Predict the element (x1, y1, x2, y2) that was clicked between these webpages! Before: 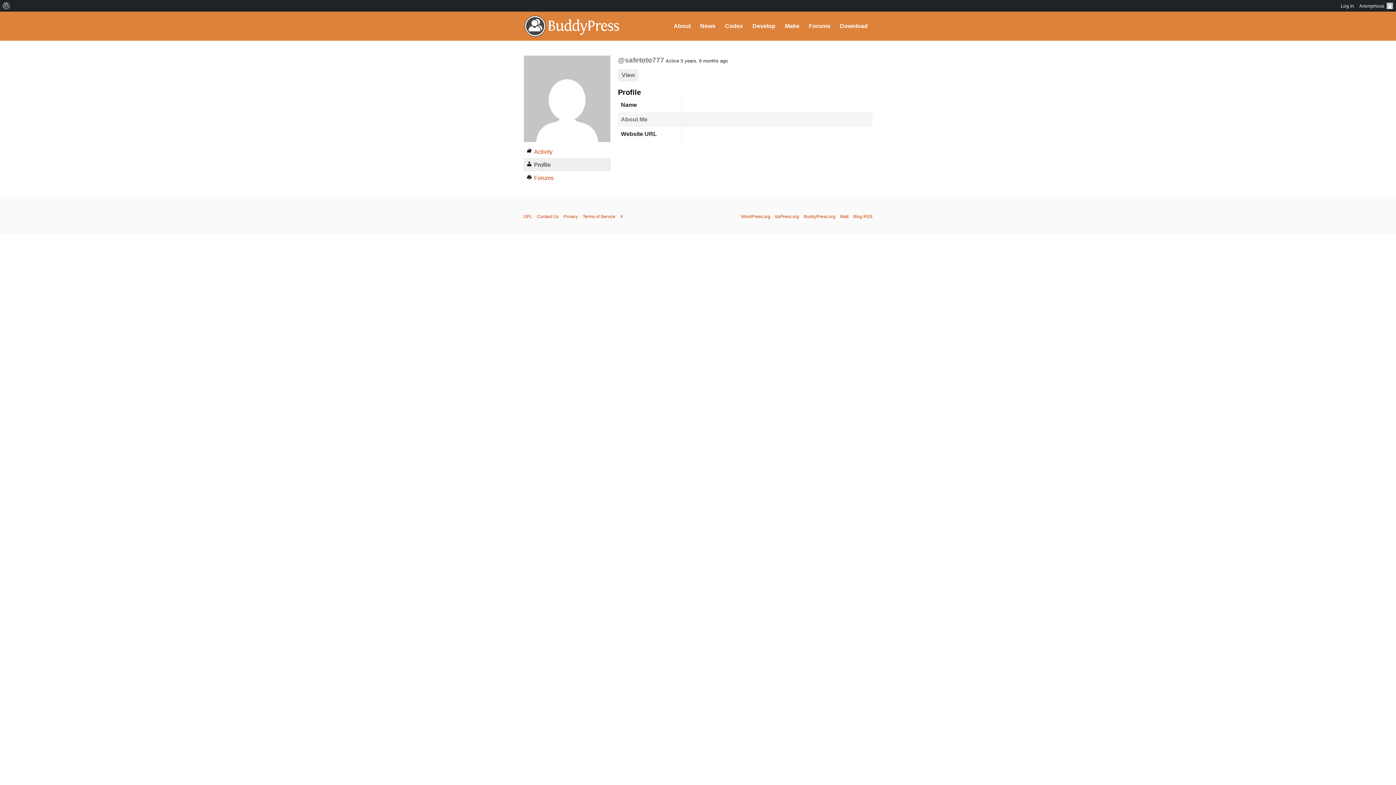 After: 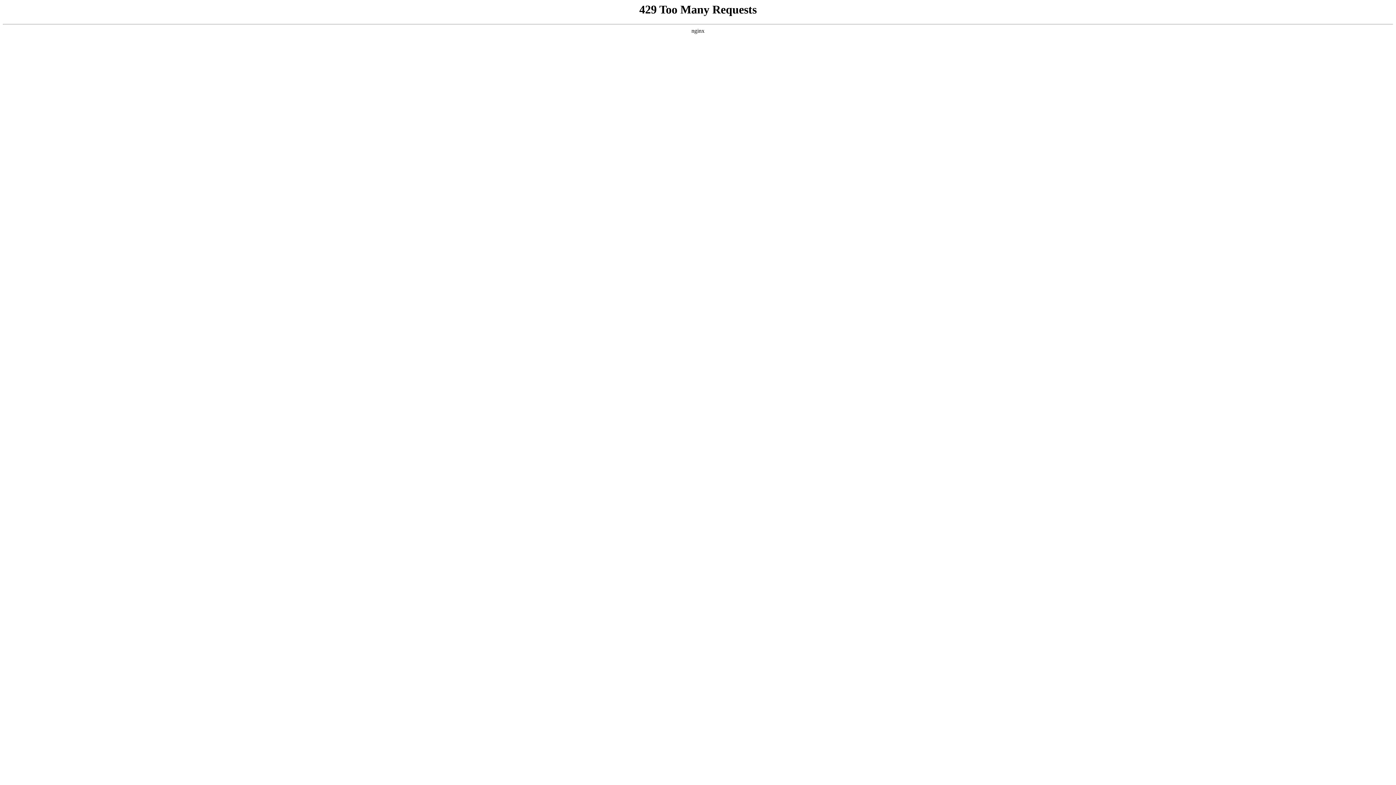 Action: label: Make bbox: (780, 11, 804, 40)